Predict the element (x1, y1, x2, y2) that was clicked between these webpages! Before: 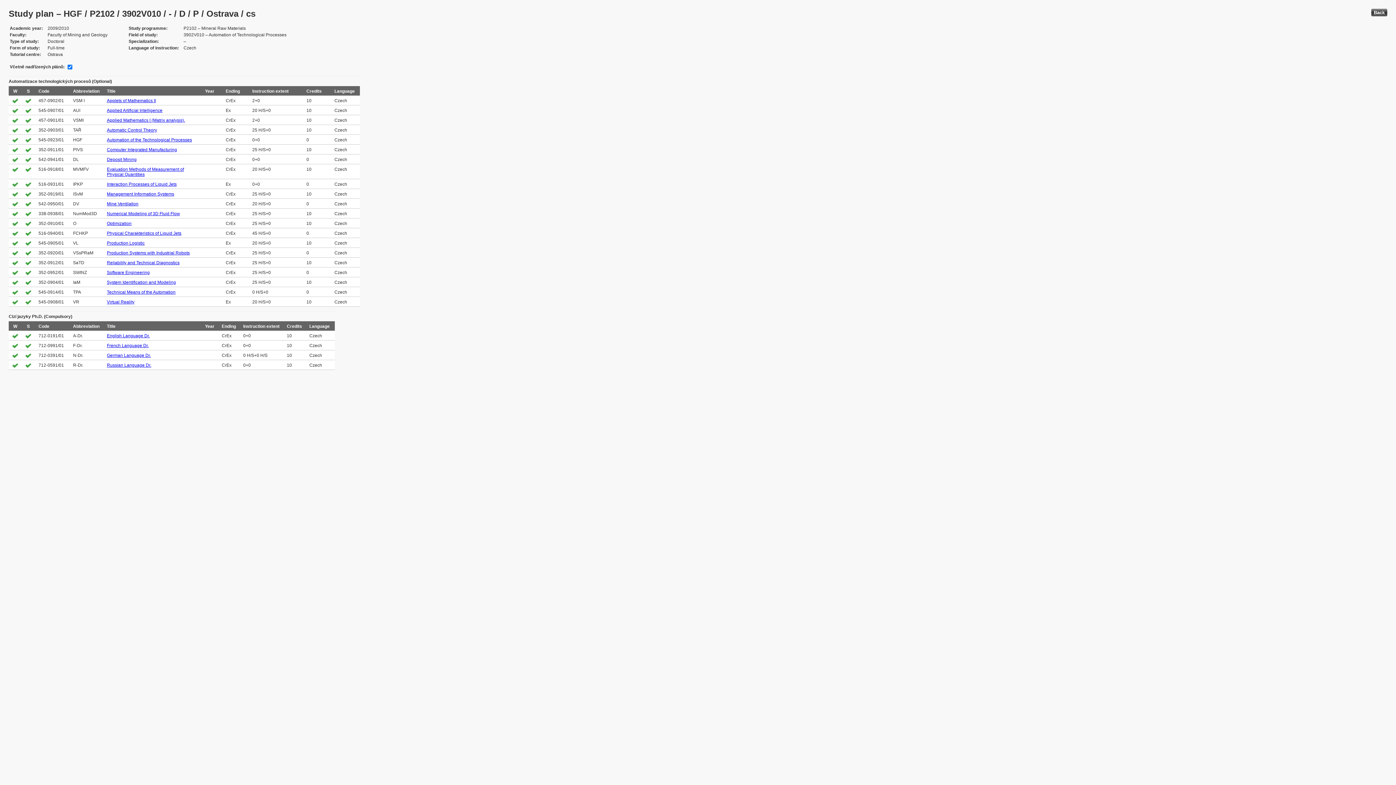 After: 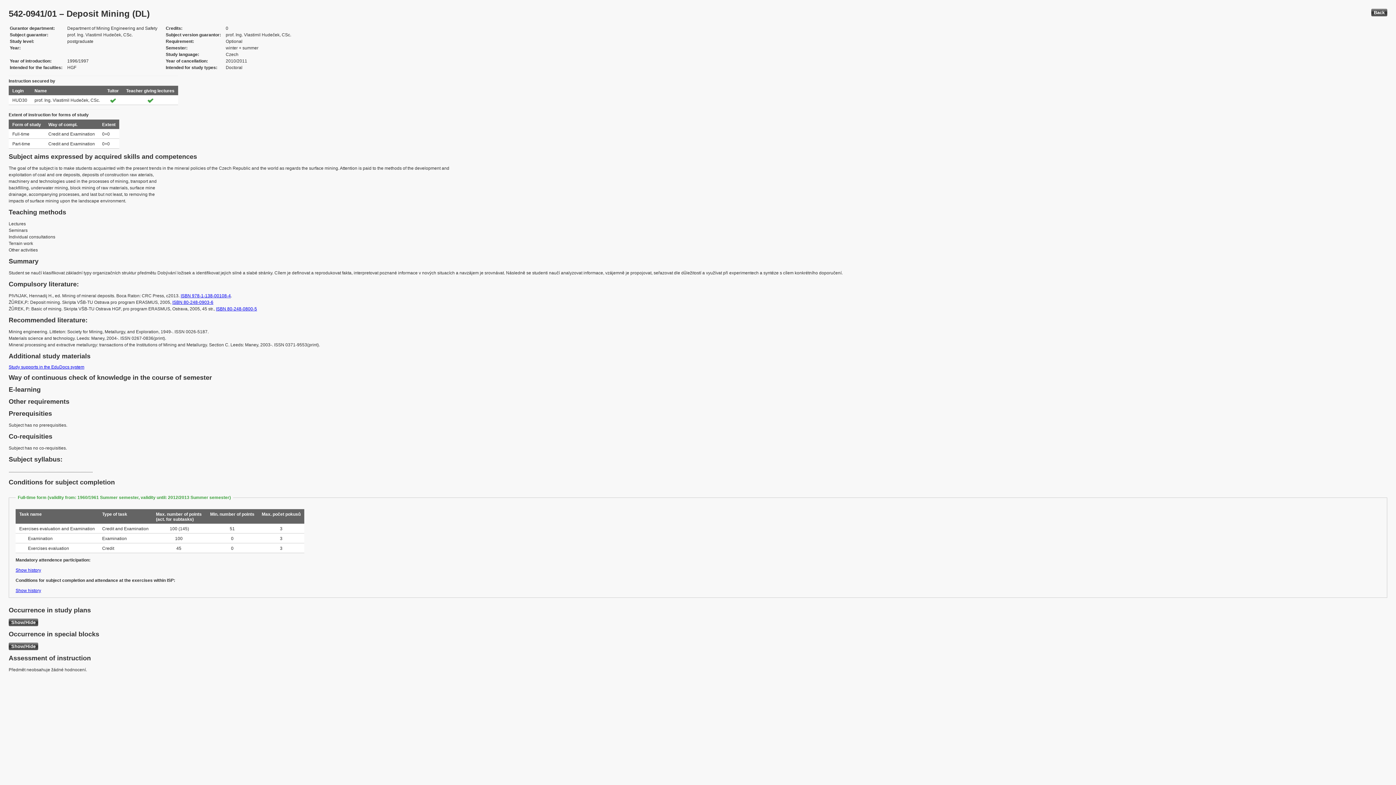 Action: bbox: (106, 157, 136, 162) label: Deposit Mining